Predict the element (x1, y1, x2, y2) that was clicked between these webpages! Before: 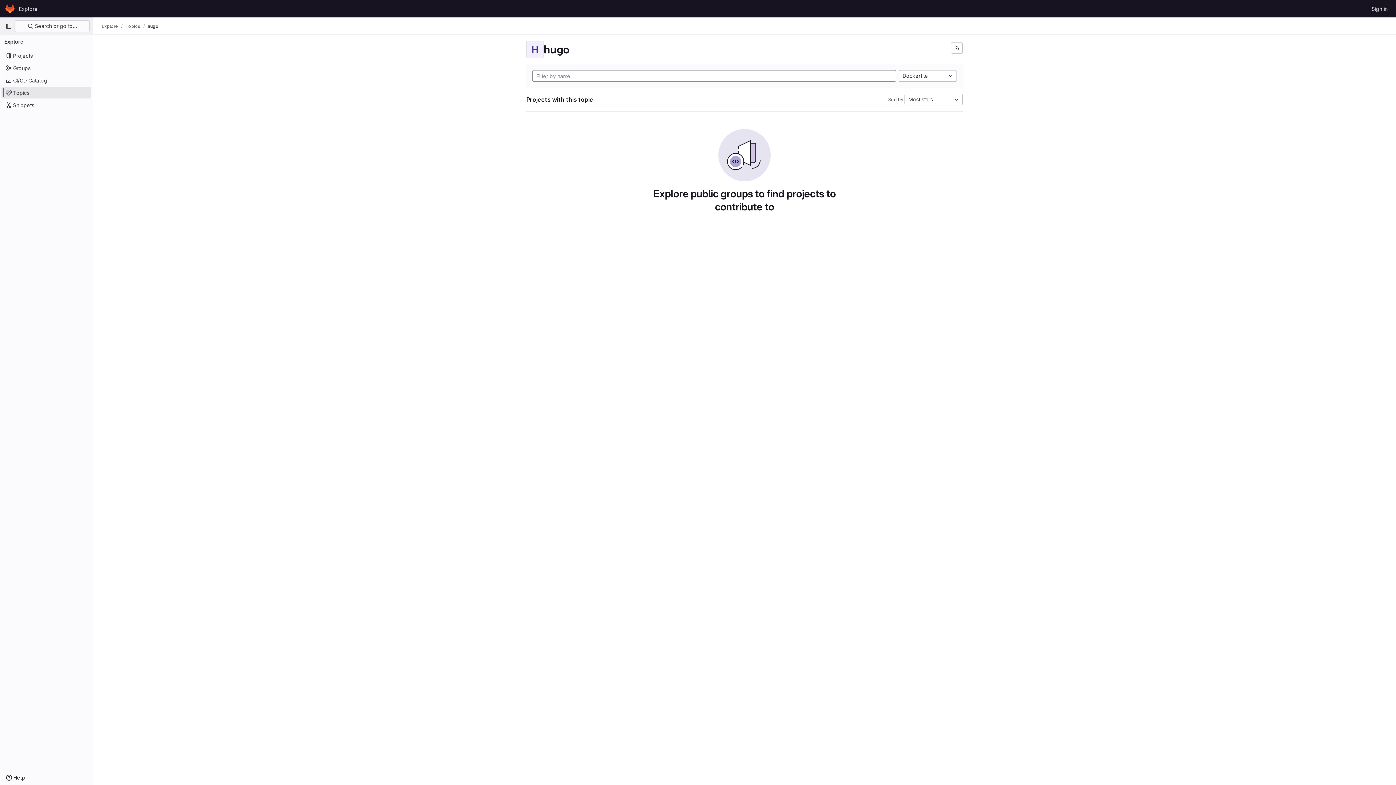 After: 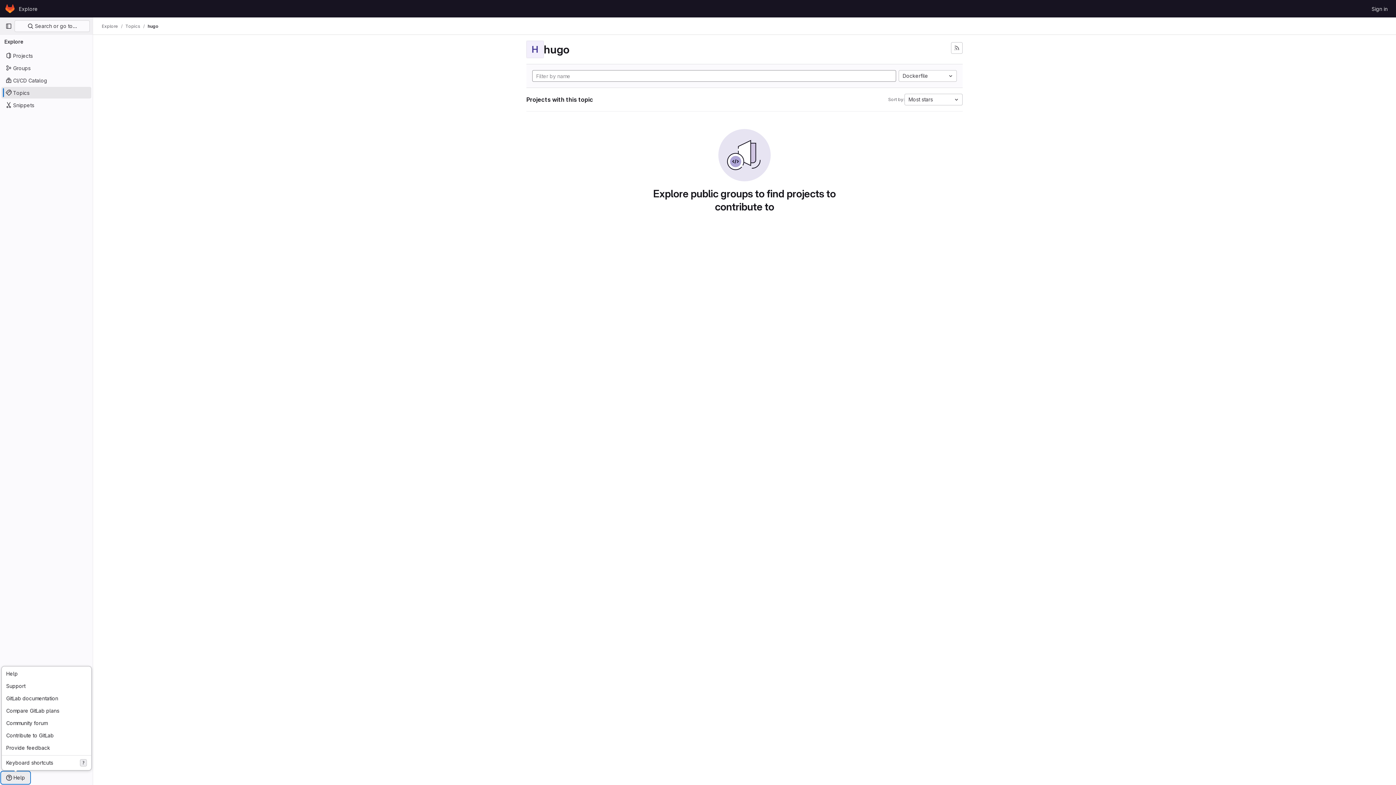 Action: label: Help bbox: (1, 772, 29, 784)